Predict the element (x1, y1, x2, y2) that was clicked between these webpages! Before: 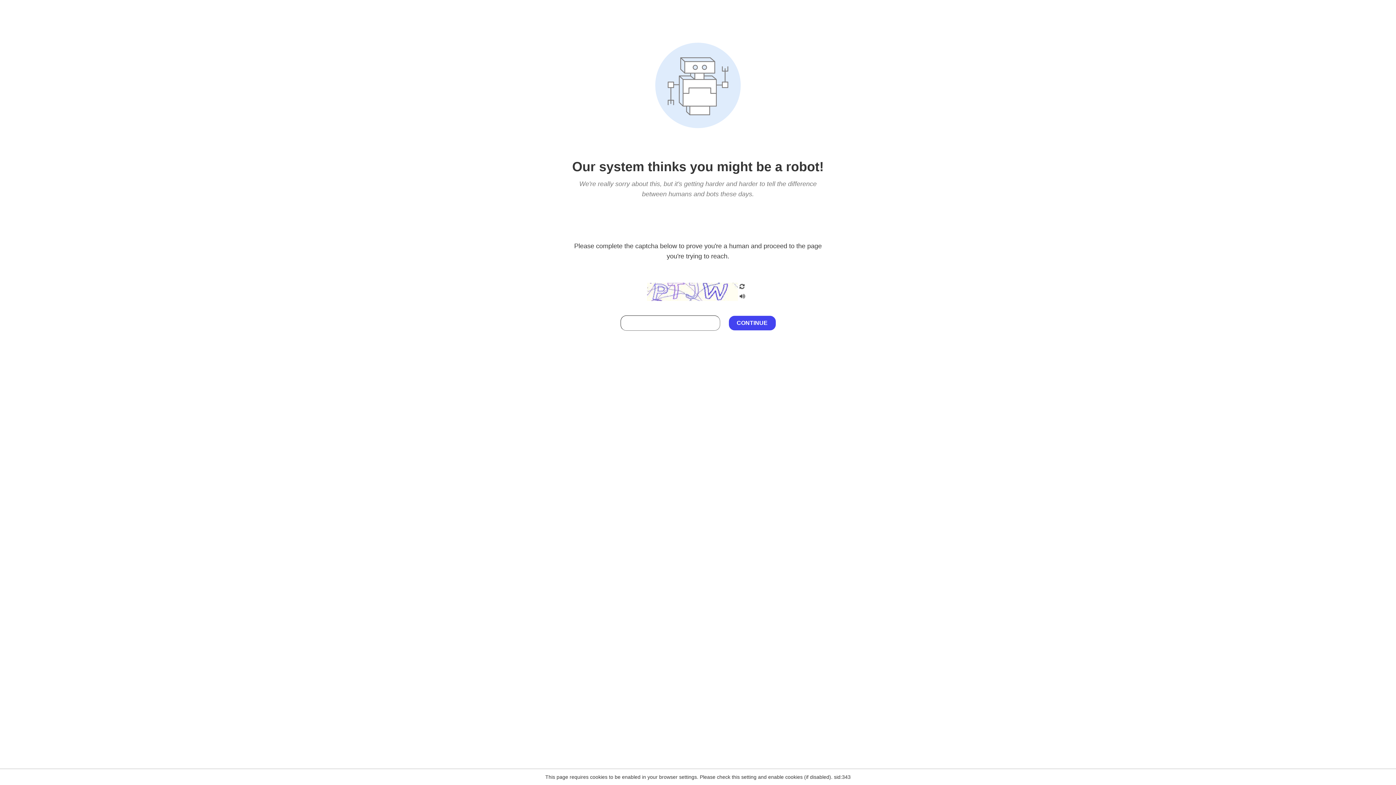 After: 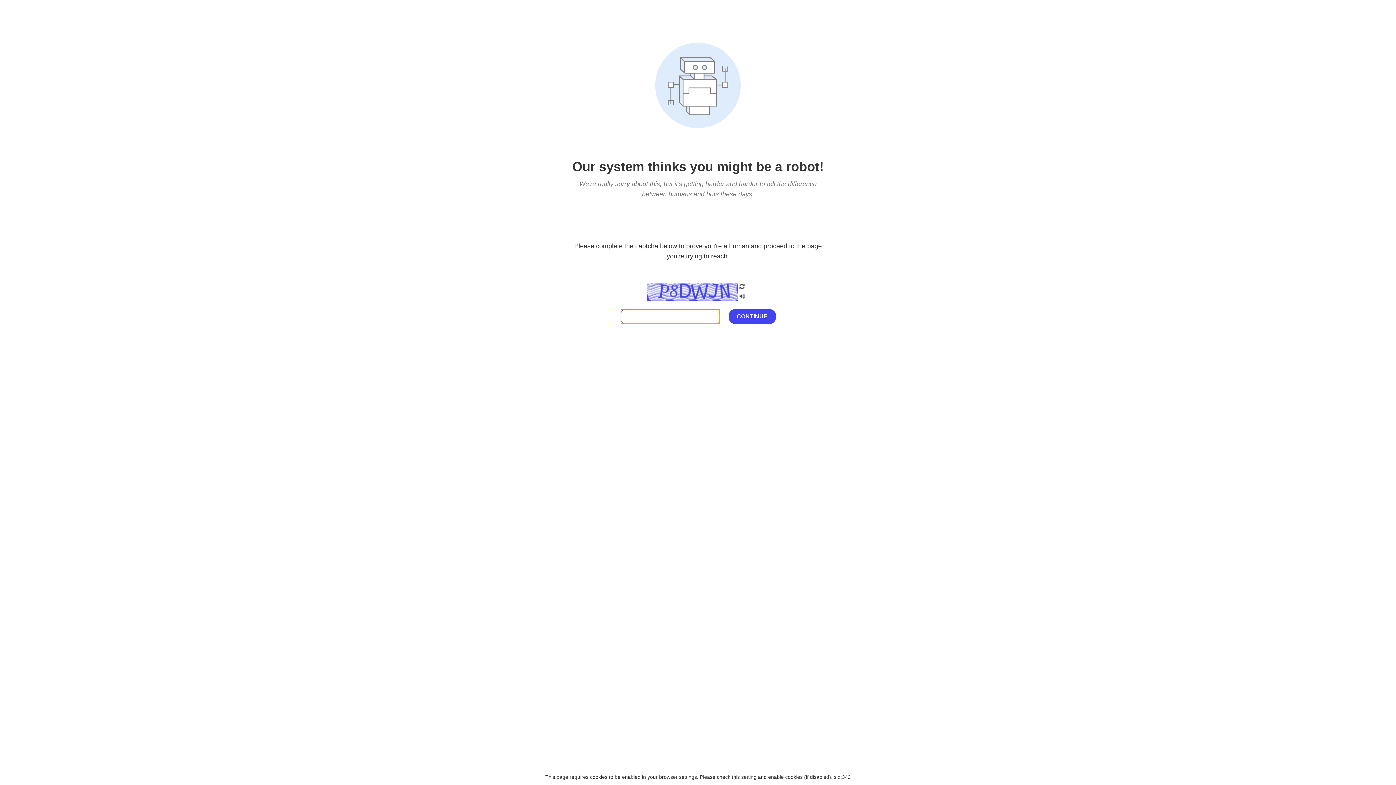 Action: bbox: (738, 203, 746, 209)